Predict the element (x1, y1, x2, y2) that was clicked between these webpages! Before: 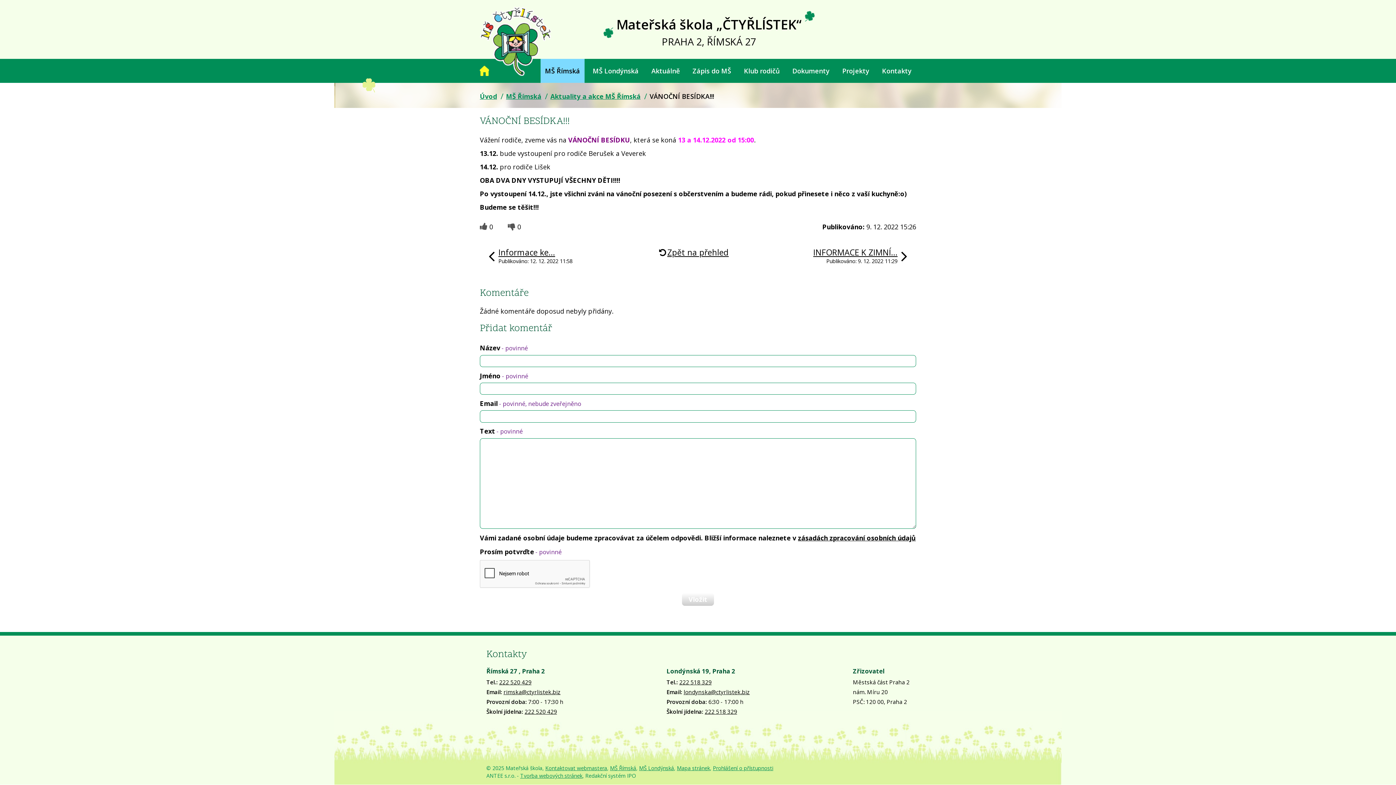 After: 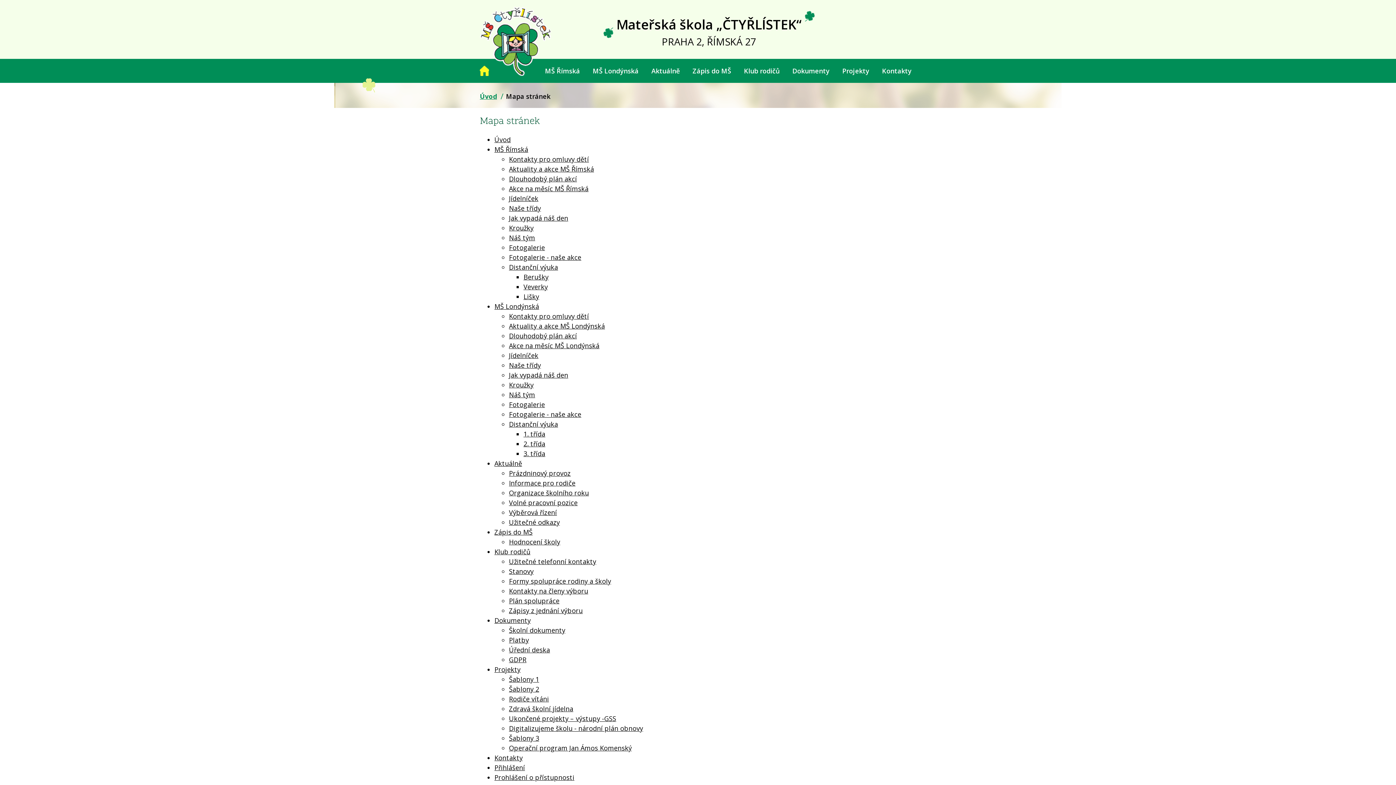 Action: label: Mapa stránek bbox: (677, 765, 710, 772)